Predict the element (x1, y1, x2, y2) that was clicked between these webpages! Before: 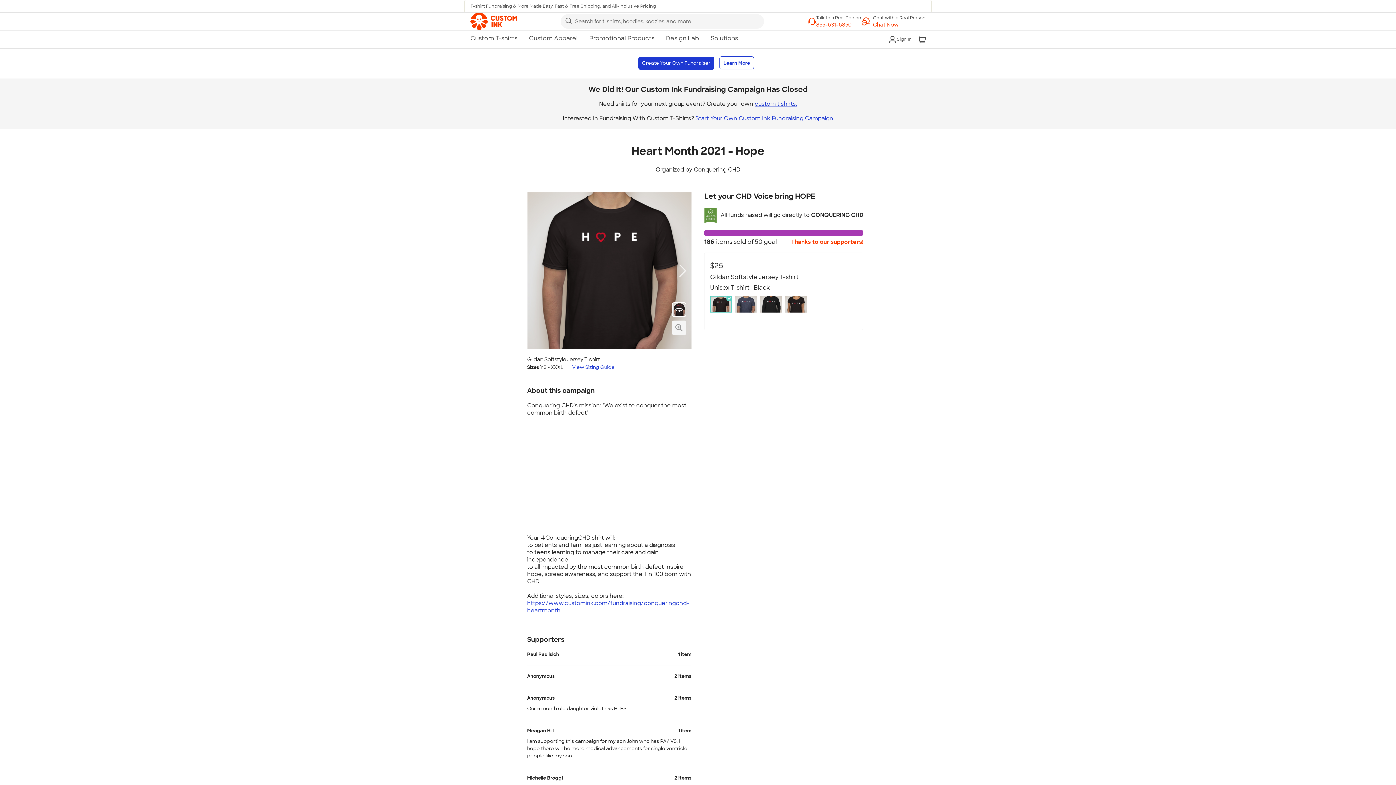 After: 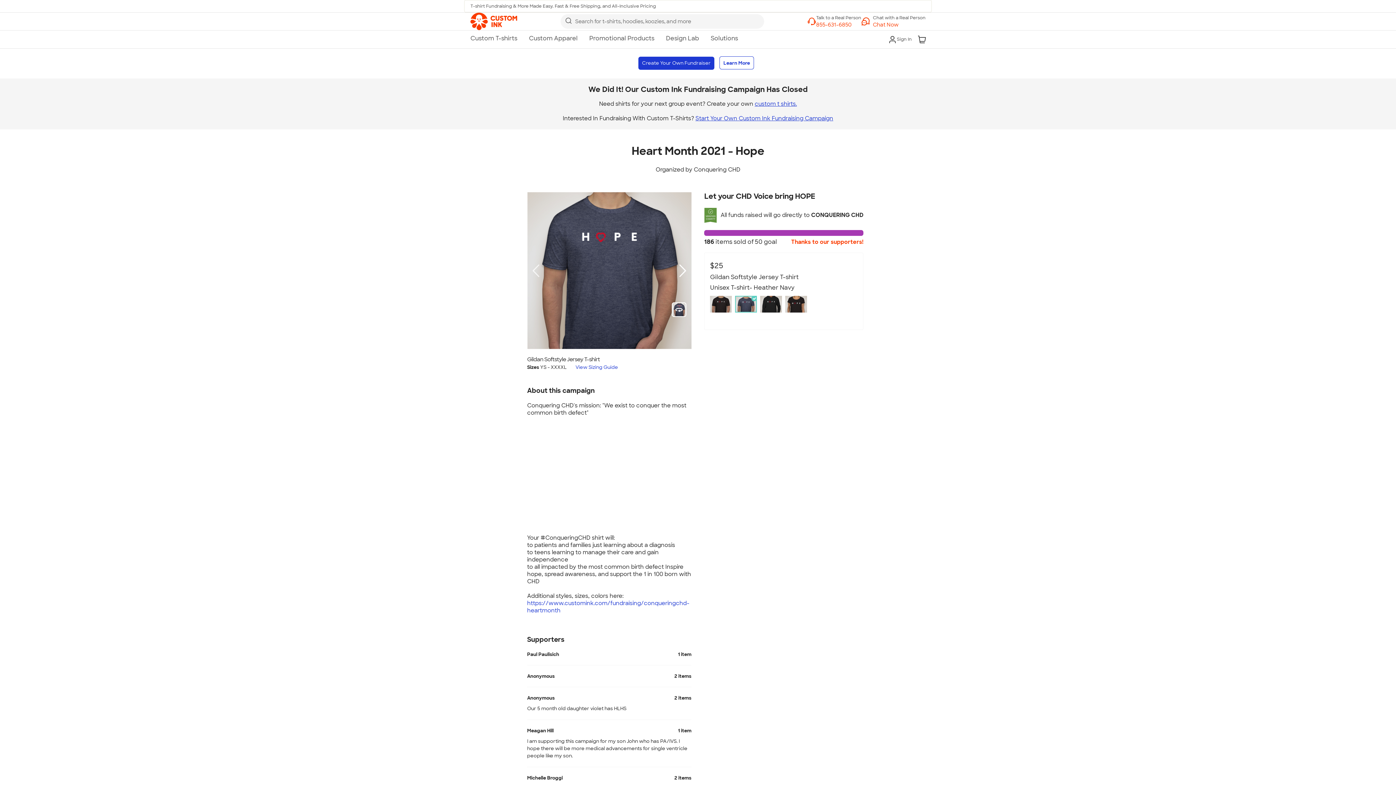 Action: label: Next bbox: (679, 192, 686, 349)